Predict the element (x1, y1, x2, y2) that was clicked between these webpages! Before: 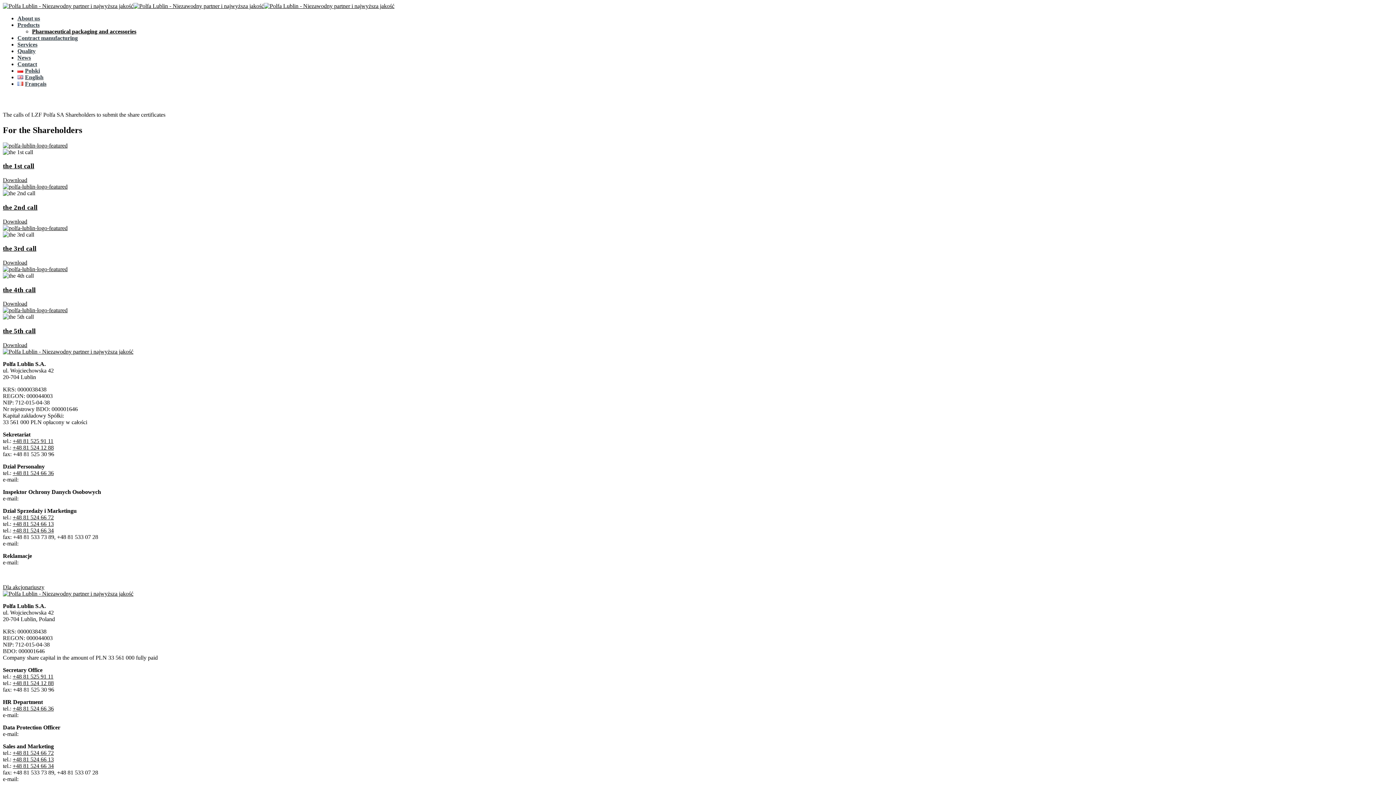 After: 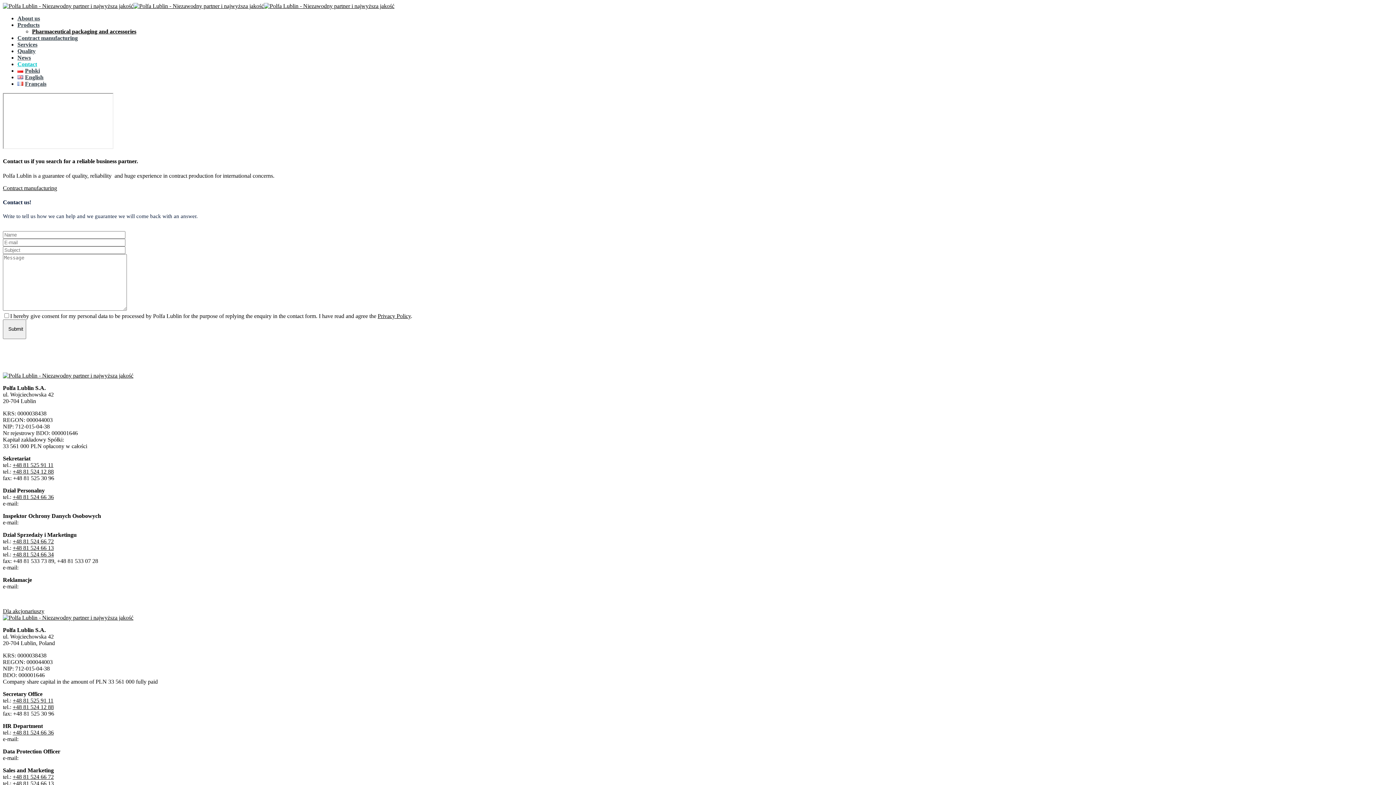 Action: bbox: (17, 61, 37, 67) label: Contact